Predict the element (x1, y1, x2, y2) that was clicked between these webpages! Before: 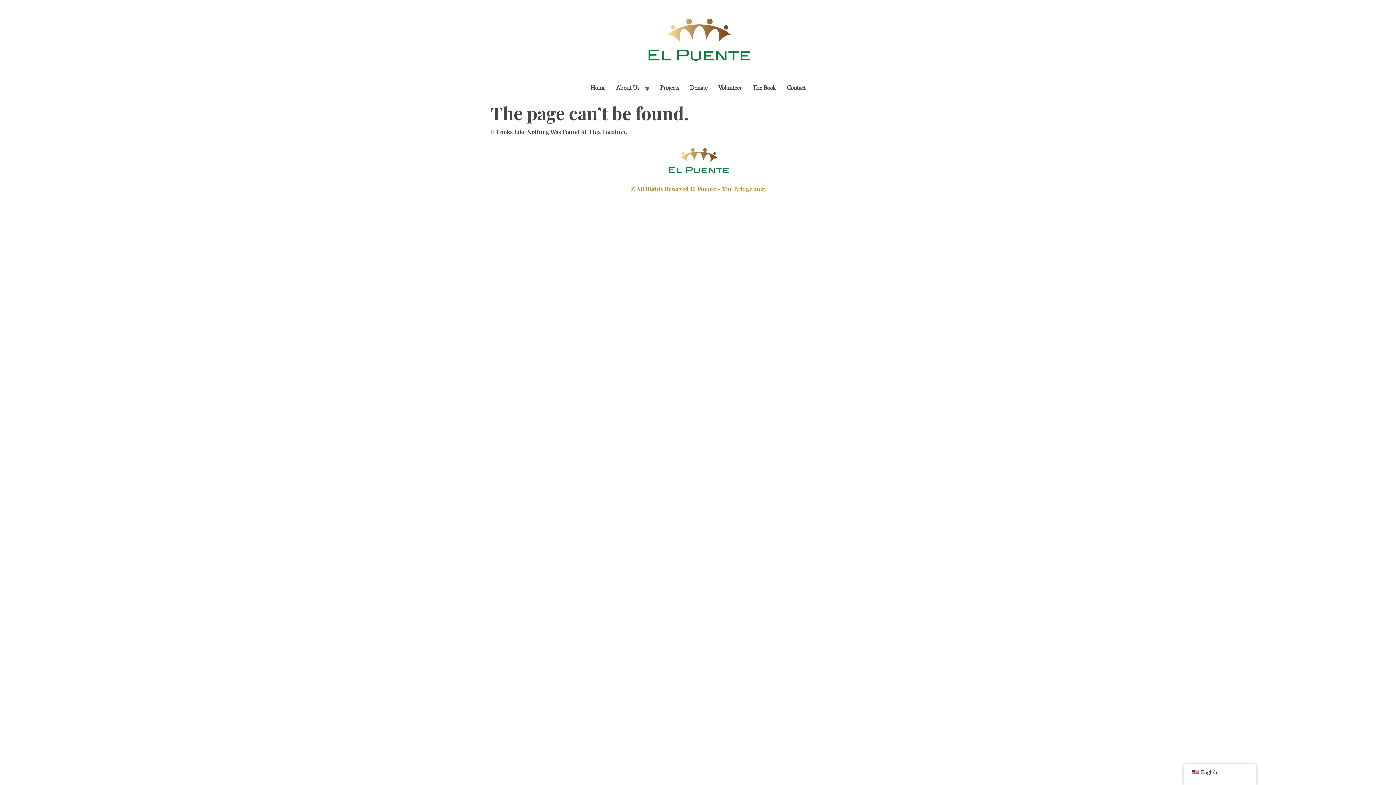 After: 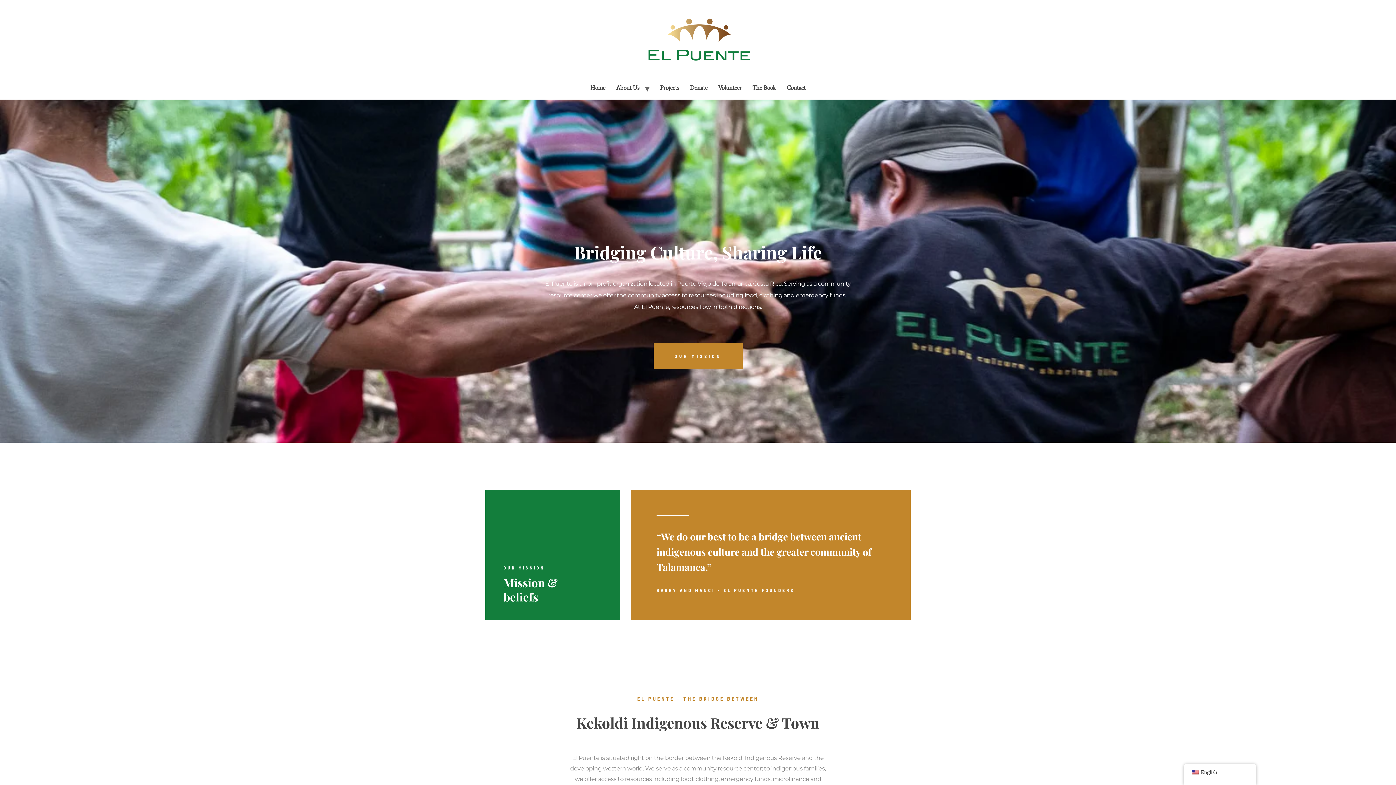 Action: bbox: (640, 5, 755, 82)